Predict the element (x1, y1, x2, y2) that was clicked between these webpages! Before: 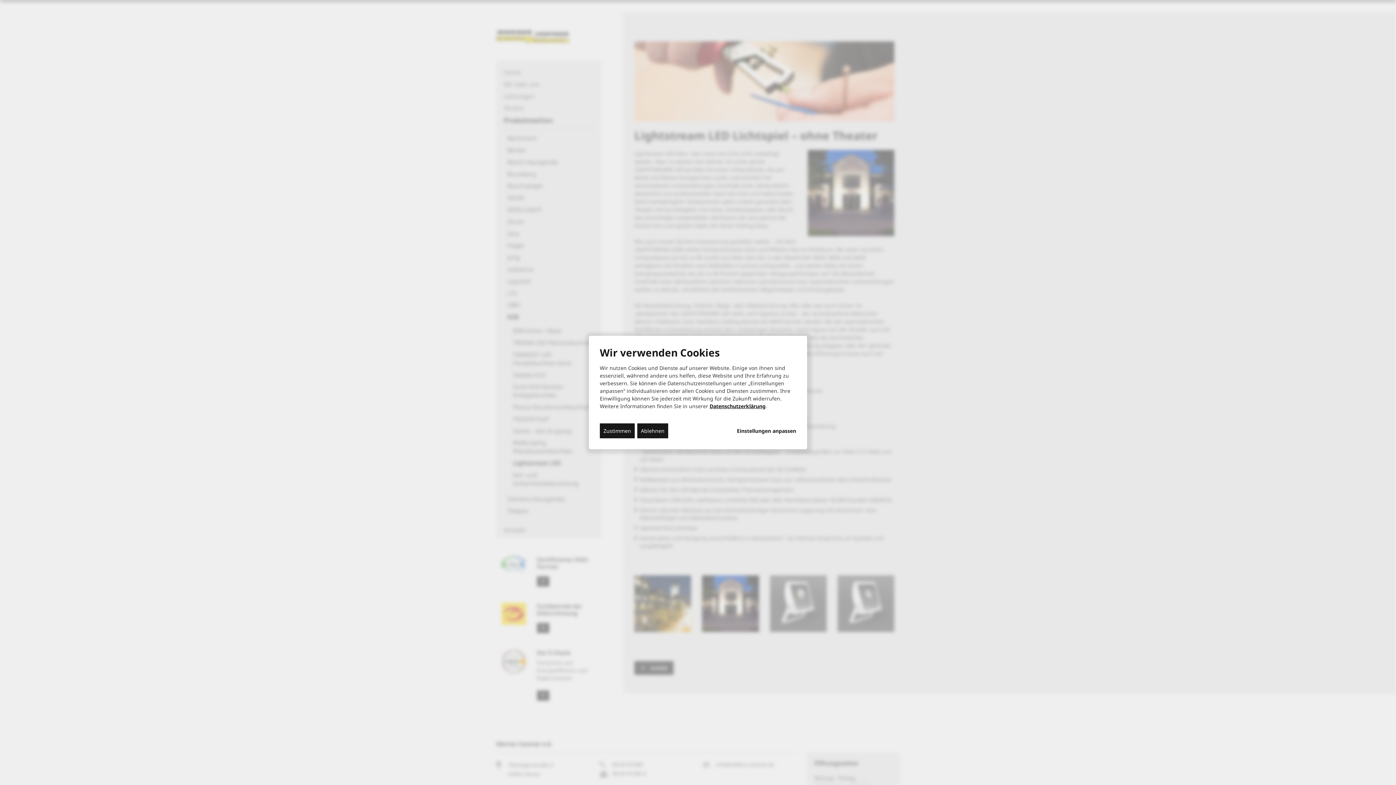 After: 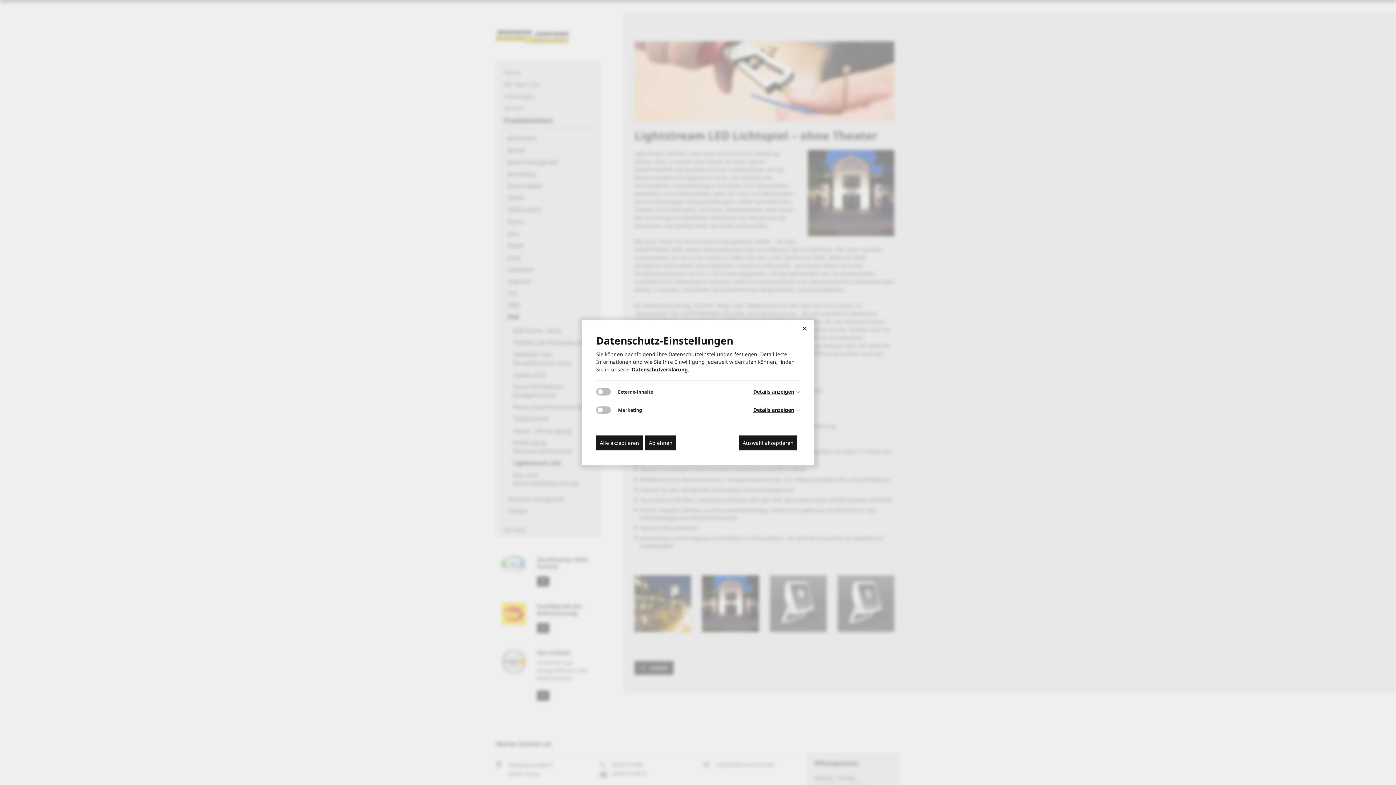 Action: bbox: (737, 427, 796, 434) label: Einstellungen anpassen...